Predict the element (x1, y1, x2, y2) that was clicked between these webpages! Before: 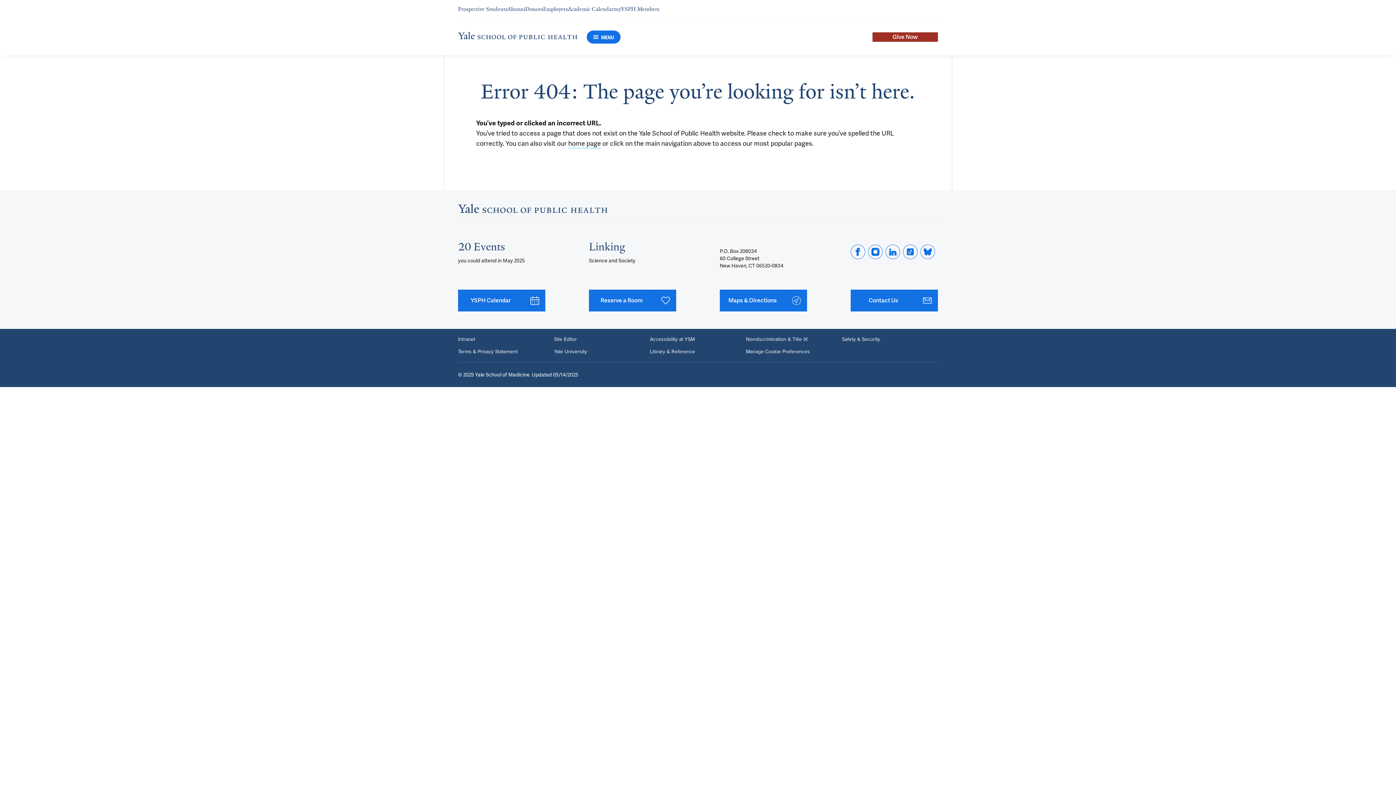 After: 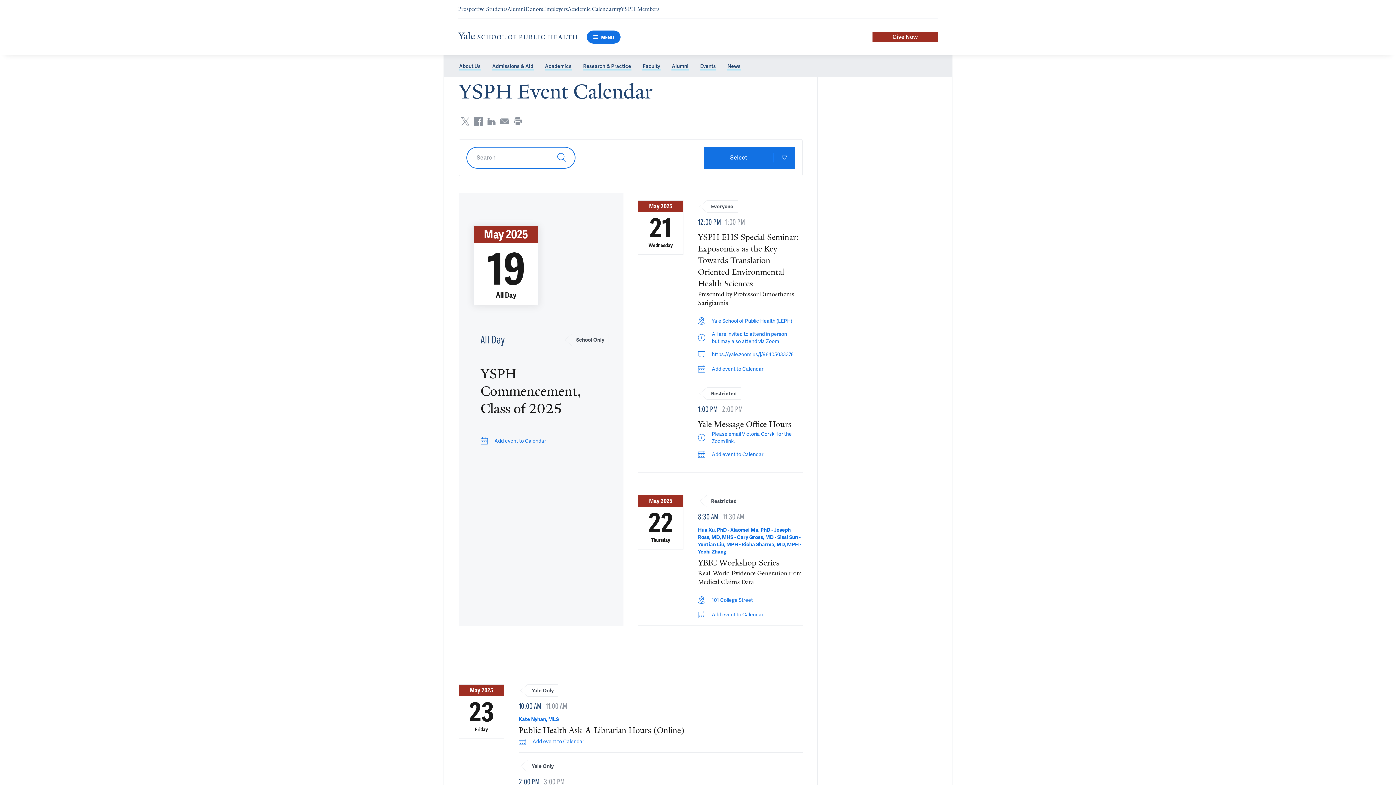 Action: bbox: (458, 289, 545, 311) label: YSPH Calendar